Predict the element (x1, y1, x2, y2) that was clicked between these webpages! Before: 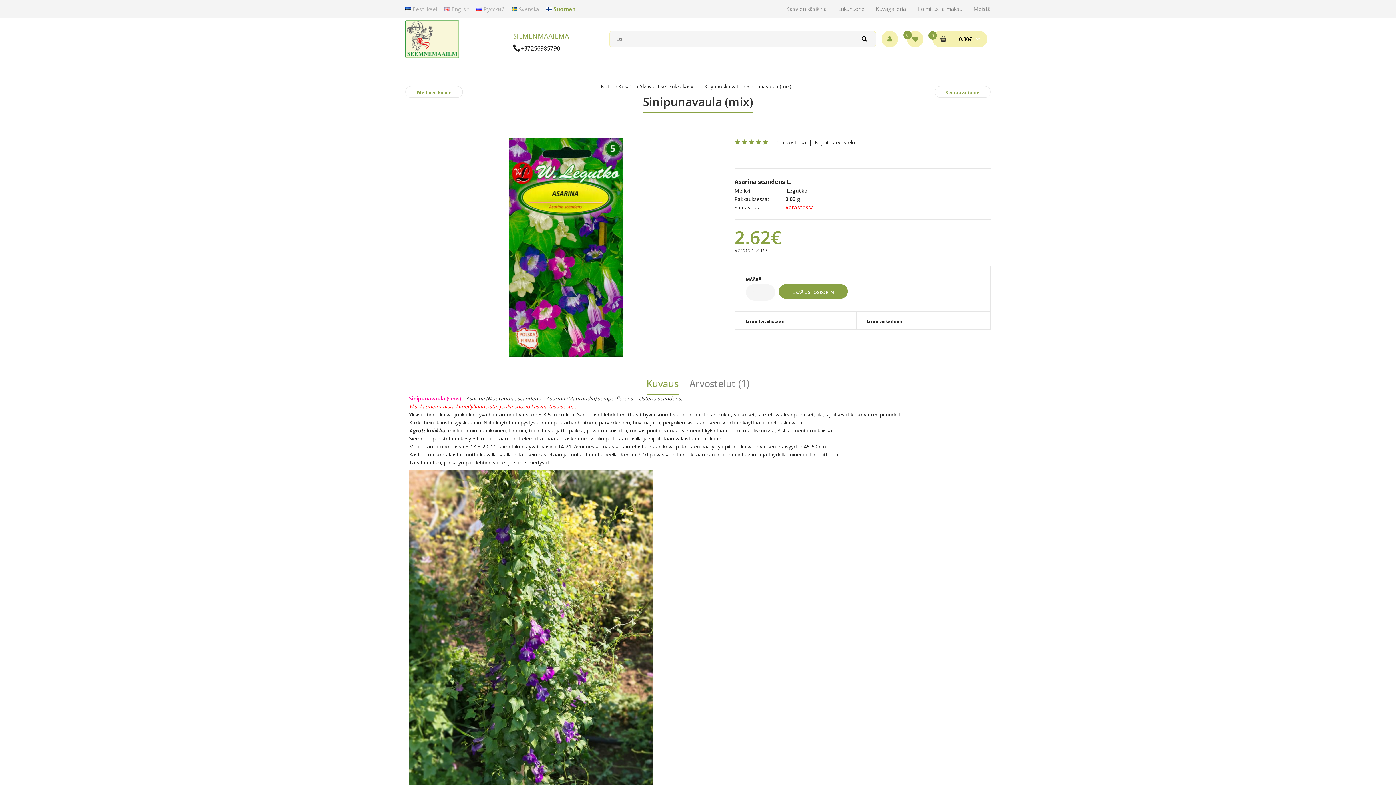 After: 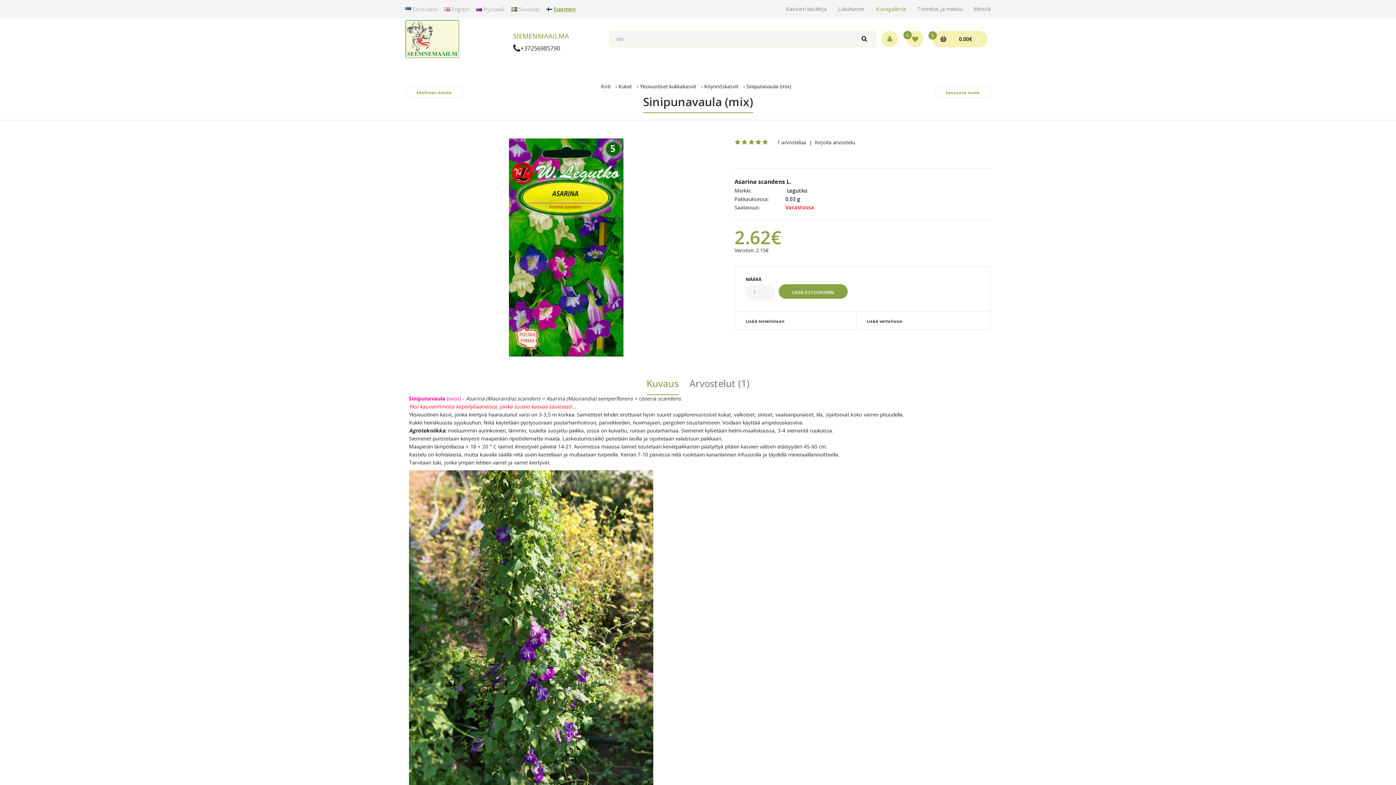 Action: label: Kuvagalleria bbox: (876, 5, 906, 12)